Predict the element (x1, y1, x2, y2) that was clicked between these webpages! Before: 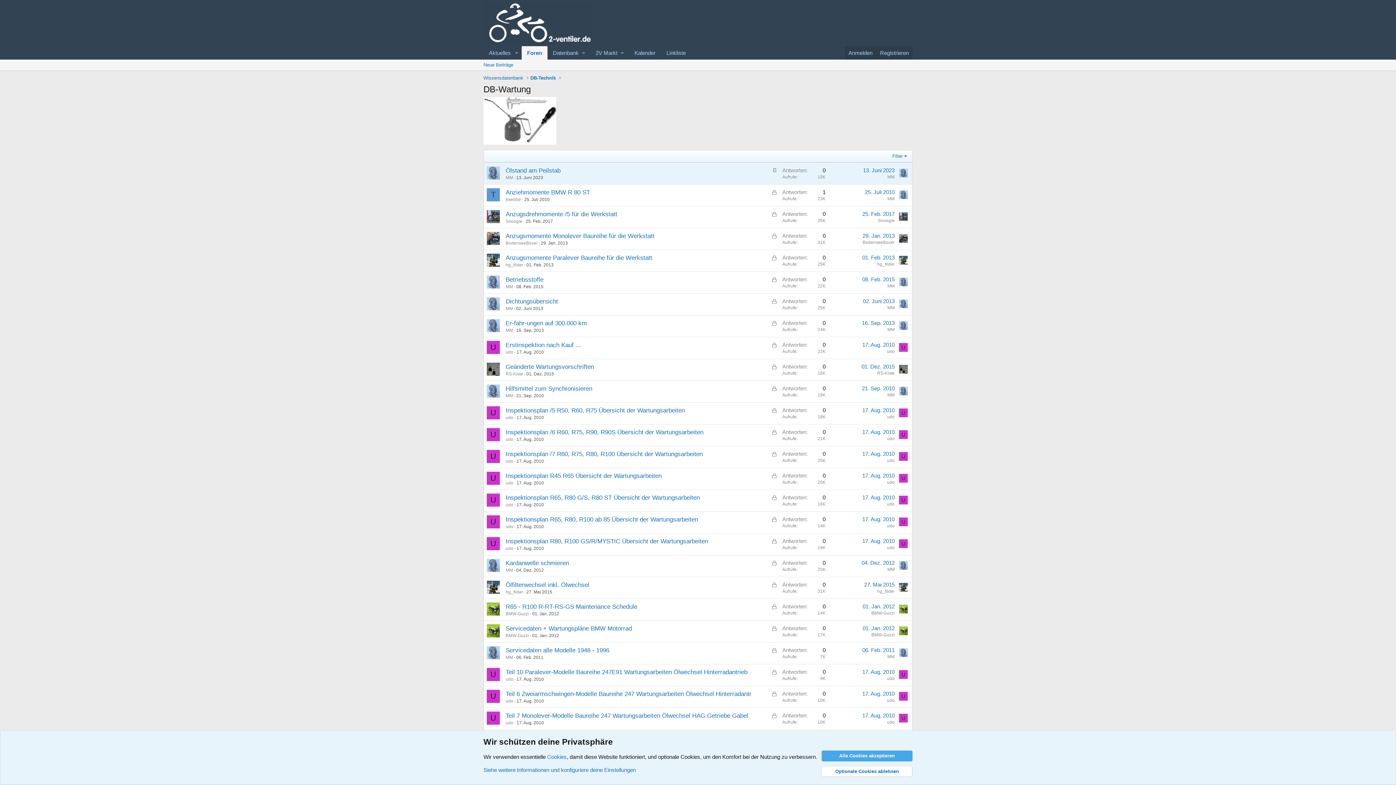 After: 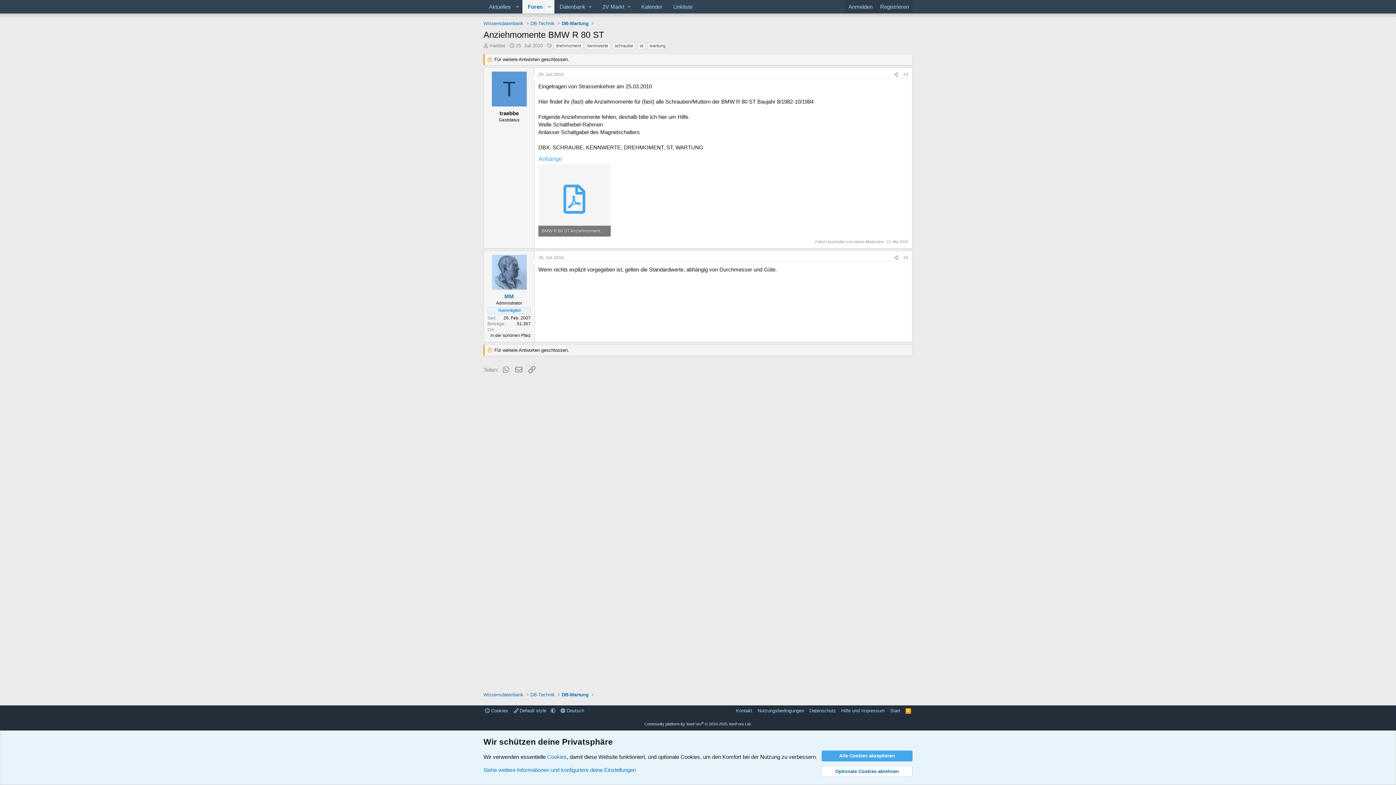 Action: bbox: (865, 189, 894, 195) label: 25. Juli 2010